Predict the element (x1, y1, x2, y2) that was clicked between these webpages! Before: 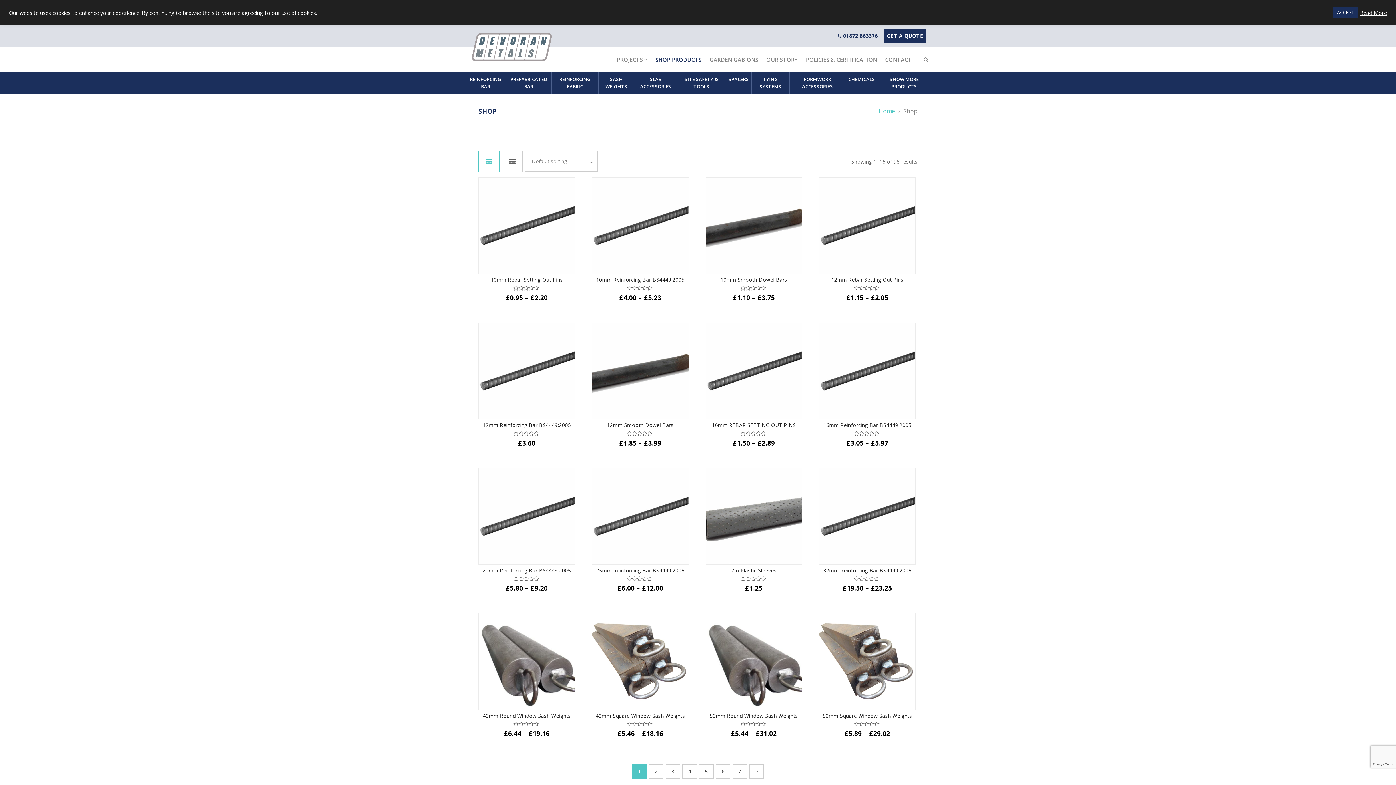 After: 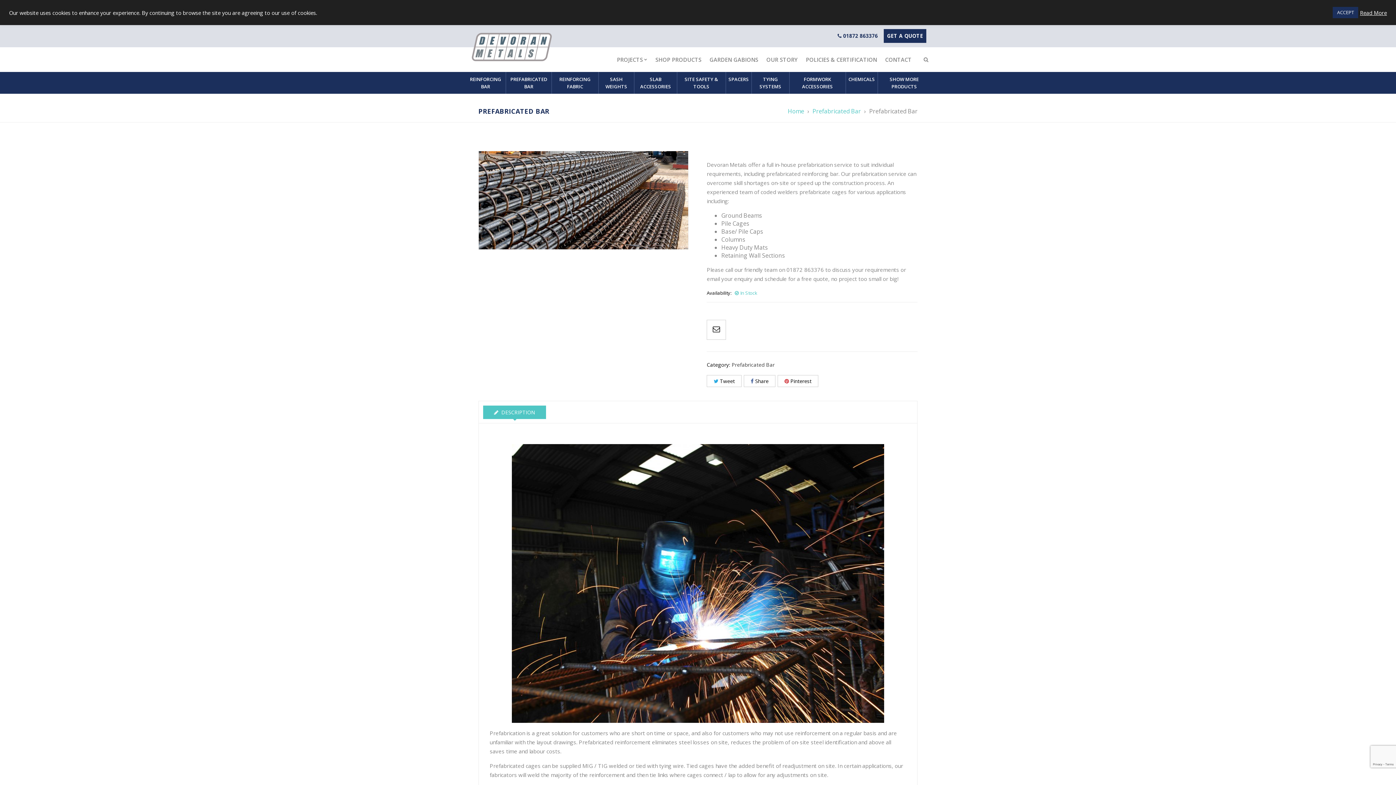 Action: bbox: (506, 72, 551, 93) label: PREFABRICATED BAR